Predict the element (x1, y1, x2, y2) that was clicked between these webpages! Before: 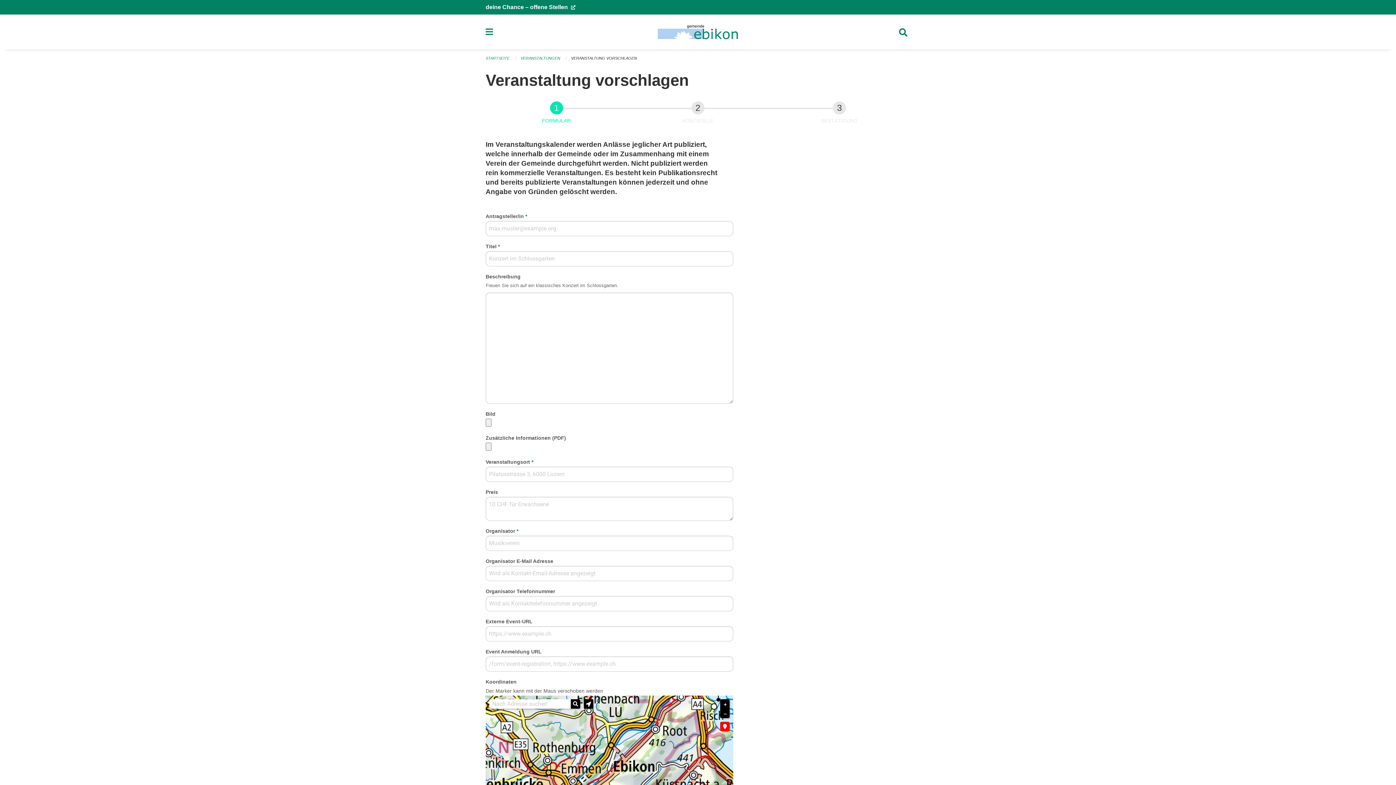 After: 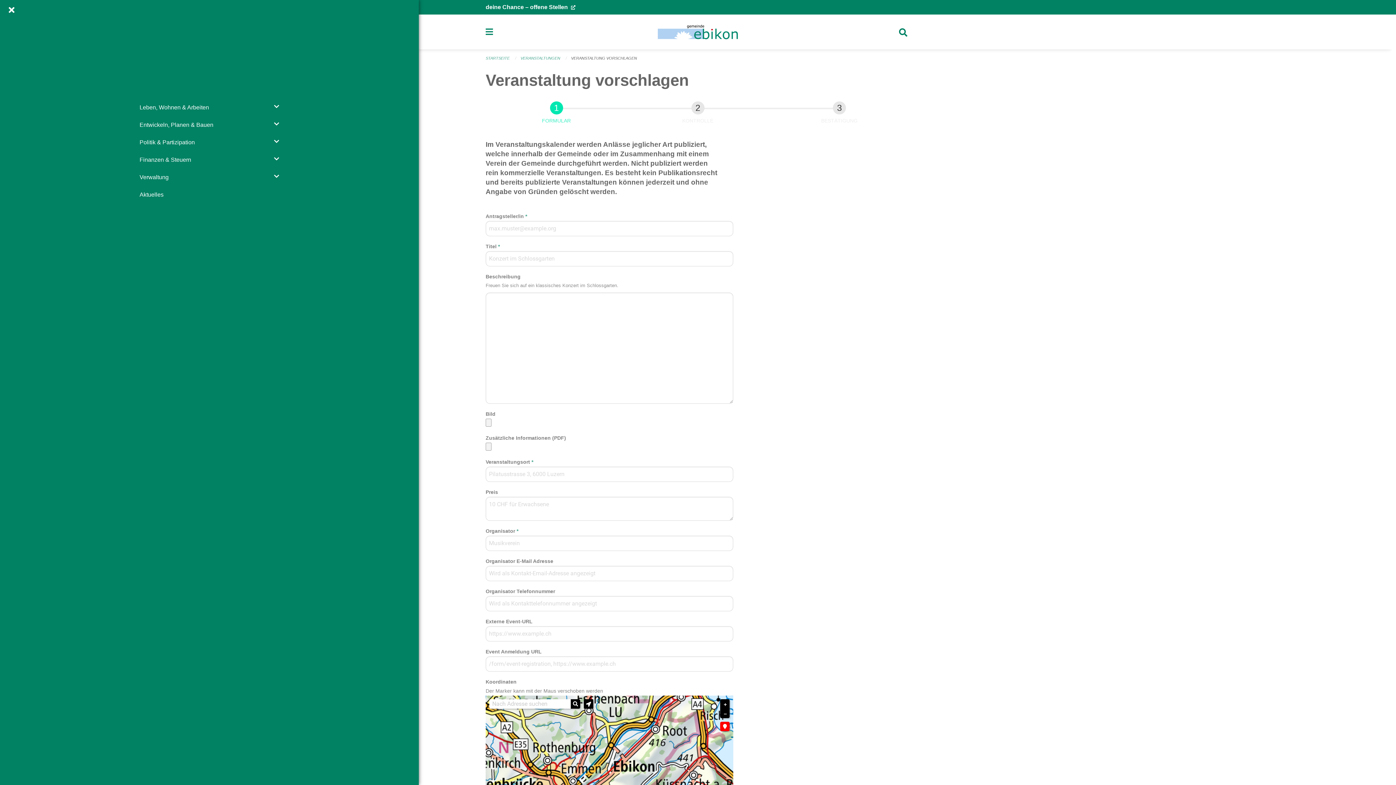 Action: bbox: (485, 26, 496, 35)